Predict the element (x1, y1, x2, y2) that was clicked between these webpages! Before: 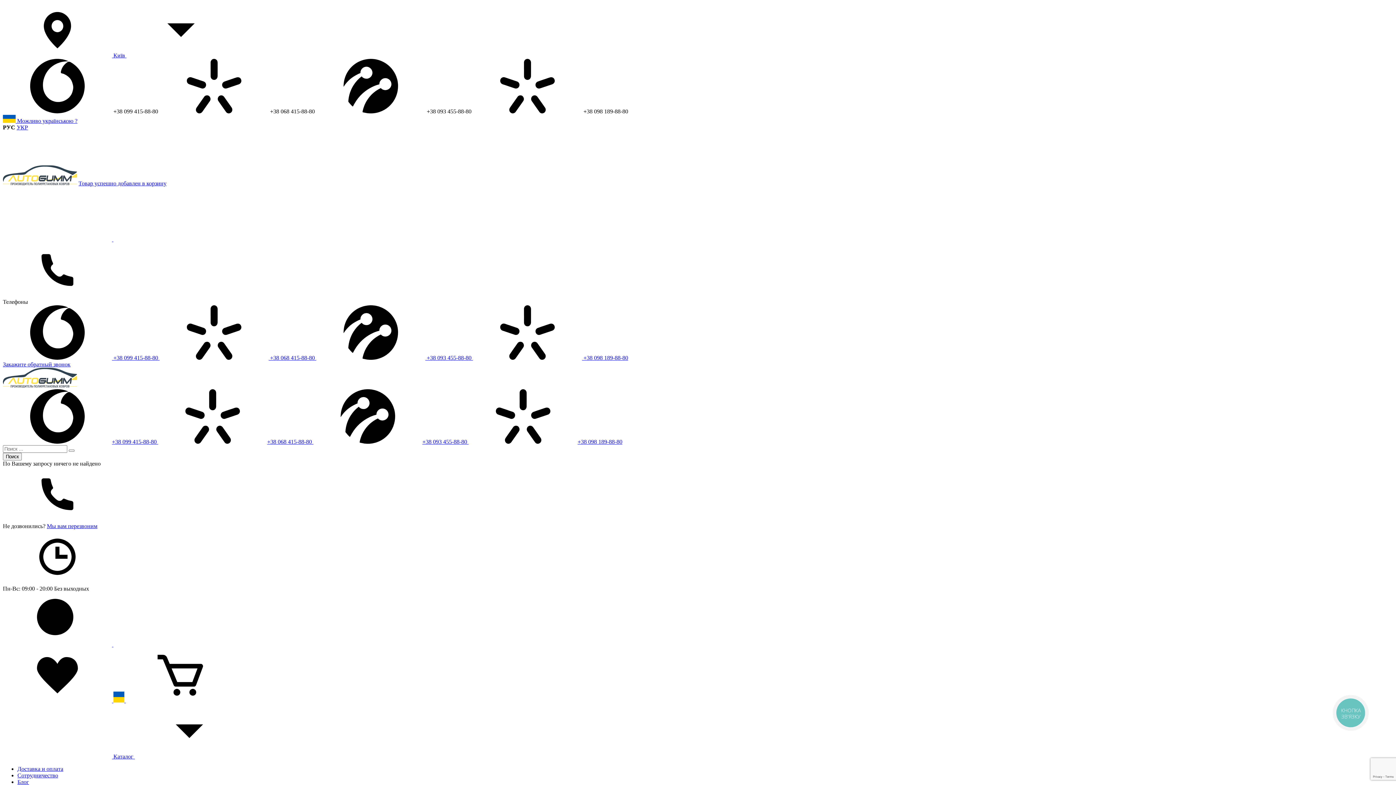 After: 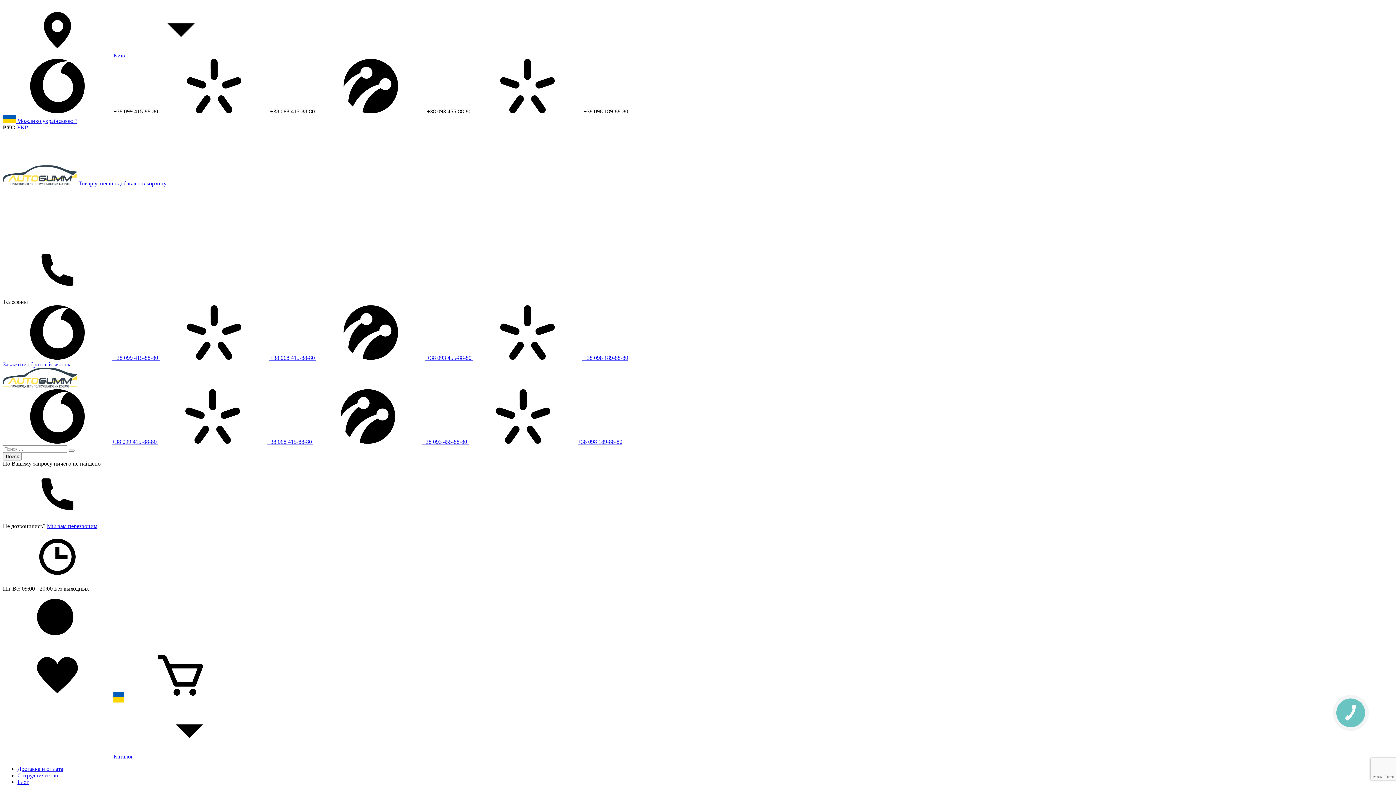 Action: bbox: (316, 354, 473, 361) label:  +38 093 455-88-80 